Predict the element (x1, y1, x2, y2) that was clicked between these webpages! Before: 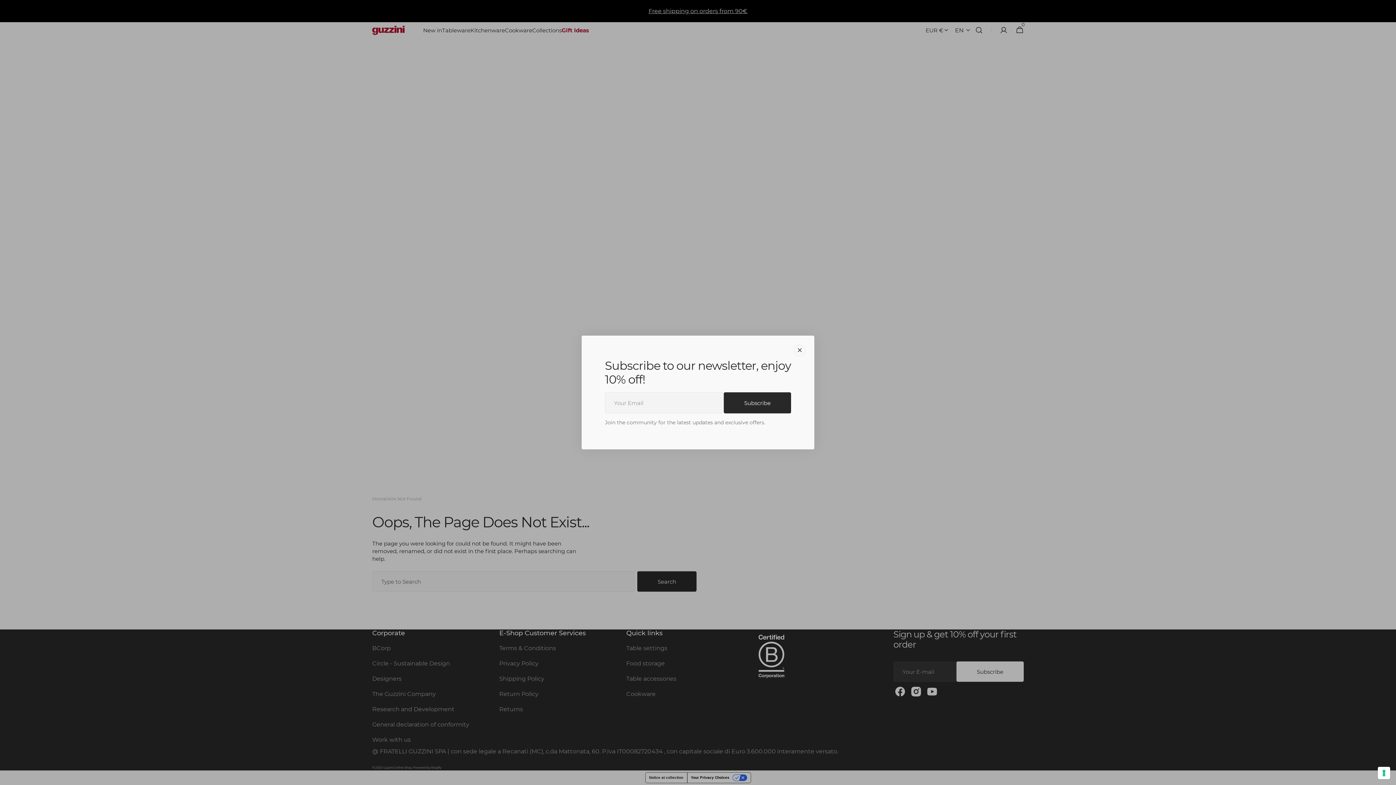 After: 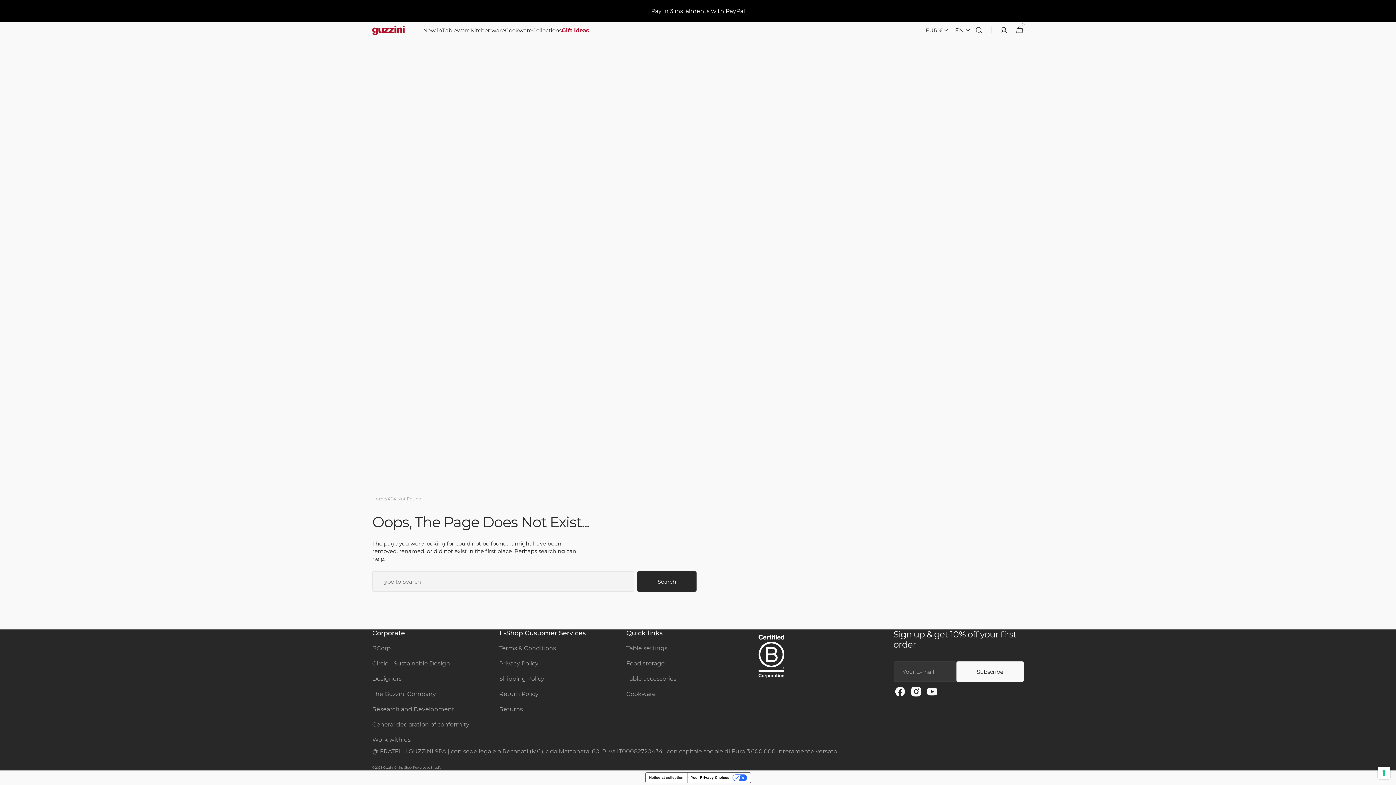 Action: label: Close bbox: (794, 344, 805, 356)